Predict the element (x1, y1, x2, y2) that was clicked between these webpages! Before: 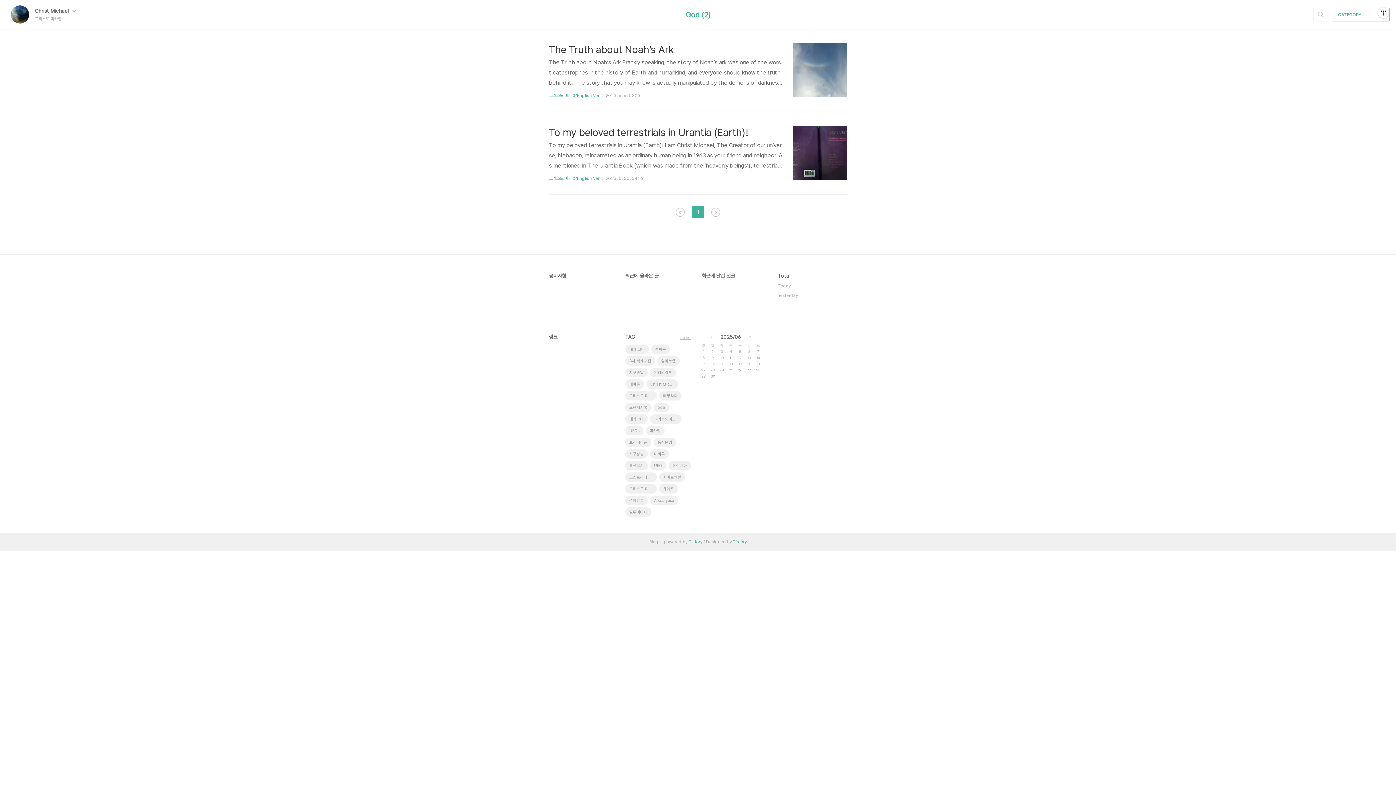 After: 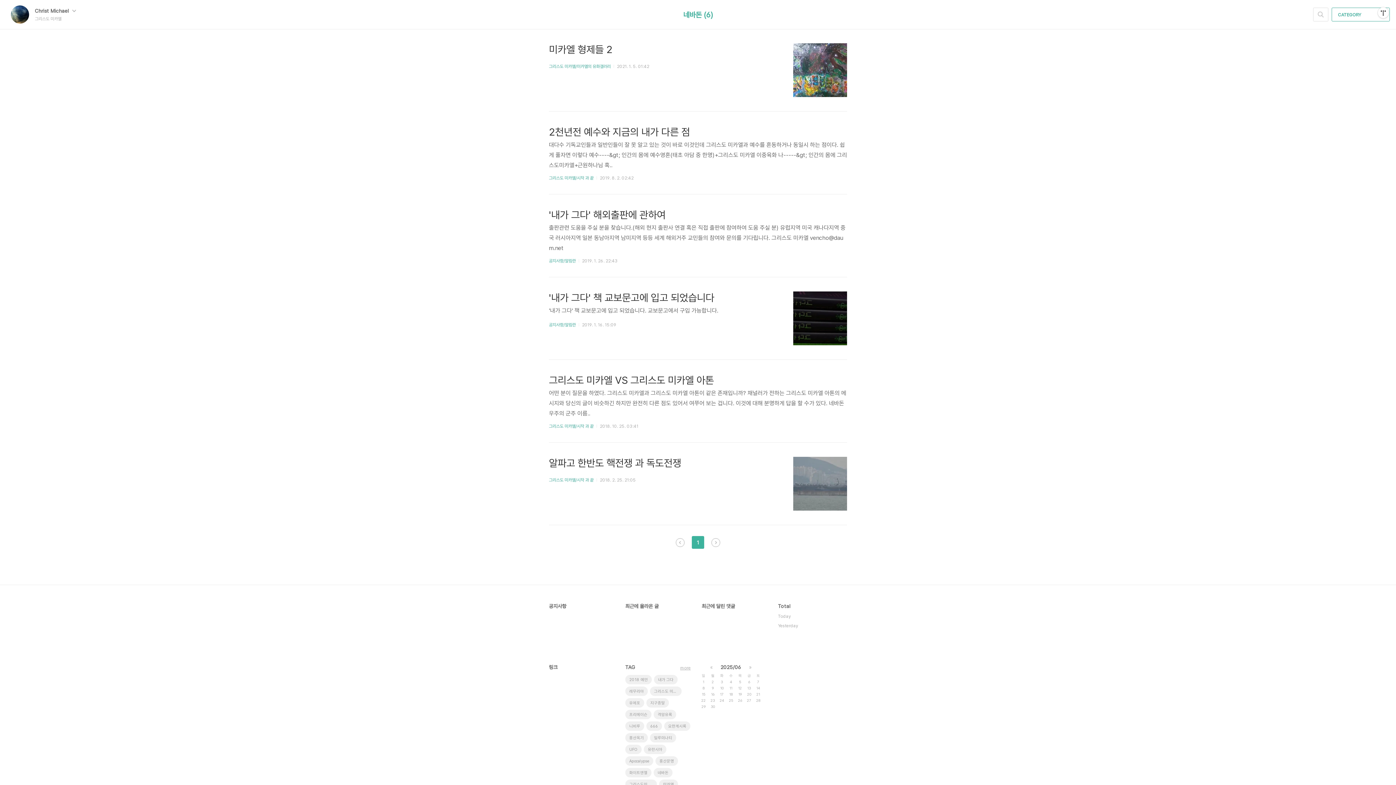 Action: label: 네바돈 bbox: (625, 379, 644, 389)